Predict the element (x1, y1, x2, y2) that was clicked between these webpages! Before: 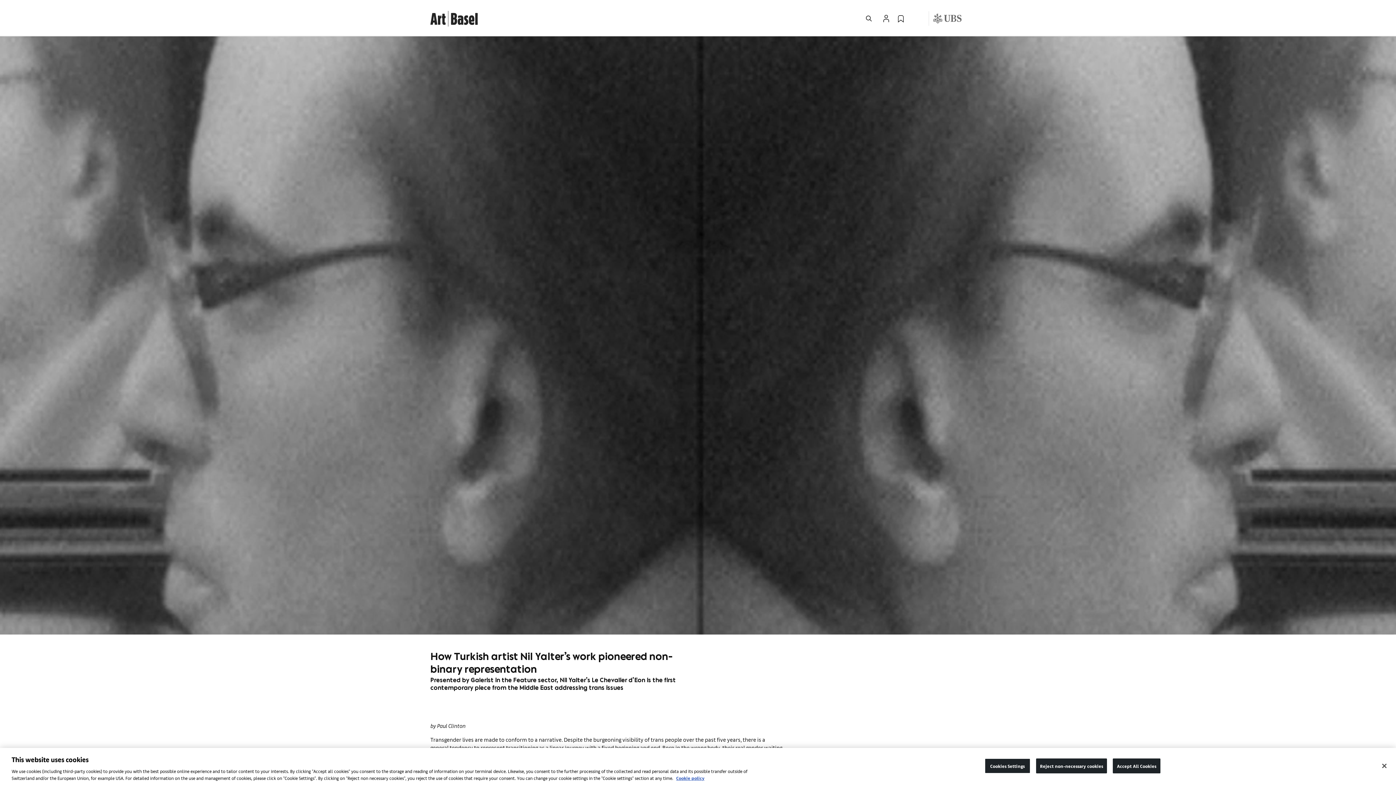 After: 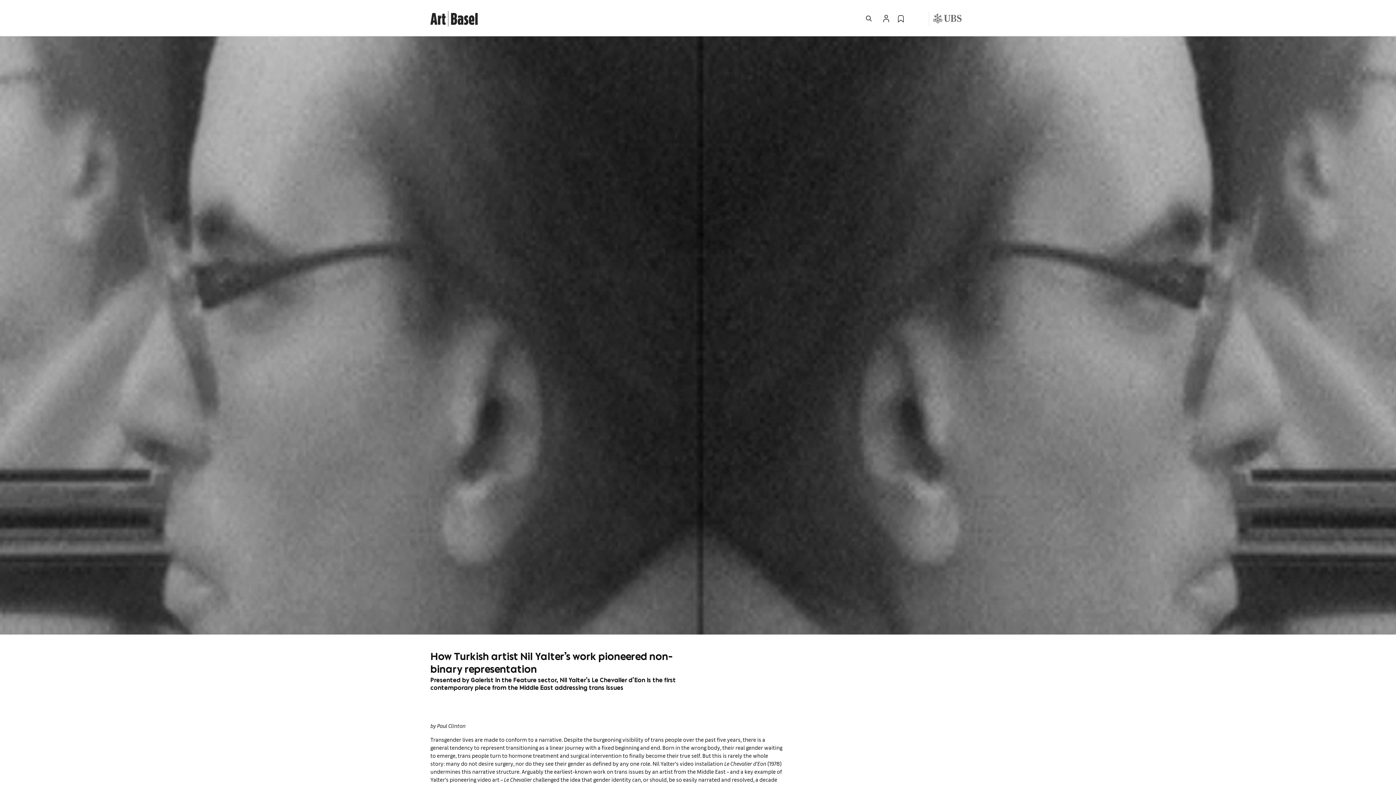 Action: label: Accept All Cookies bbox: (1113, 758, 1160, 773)